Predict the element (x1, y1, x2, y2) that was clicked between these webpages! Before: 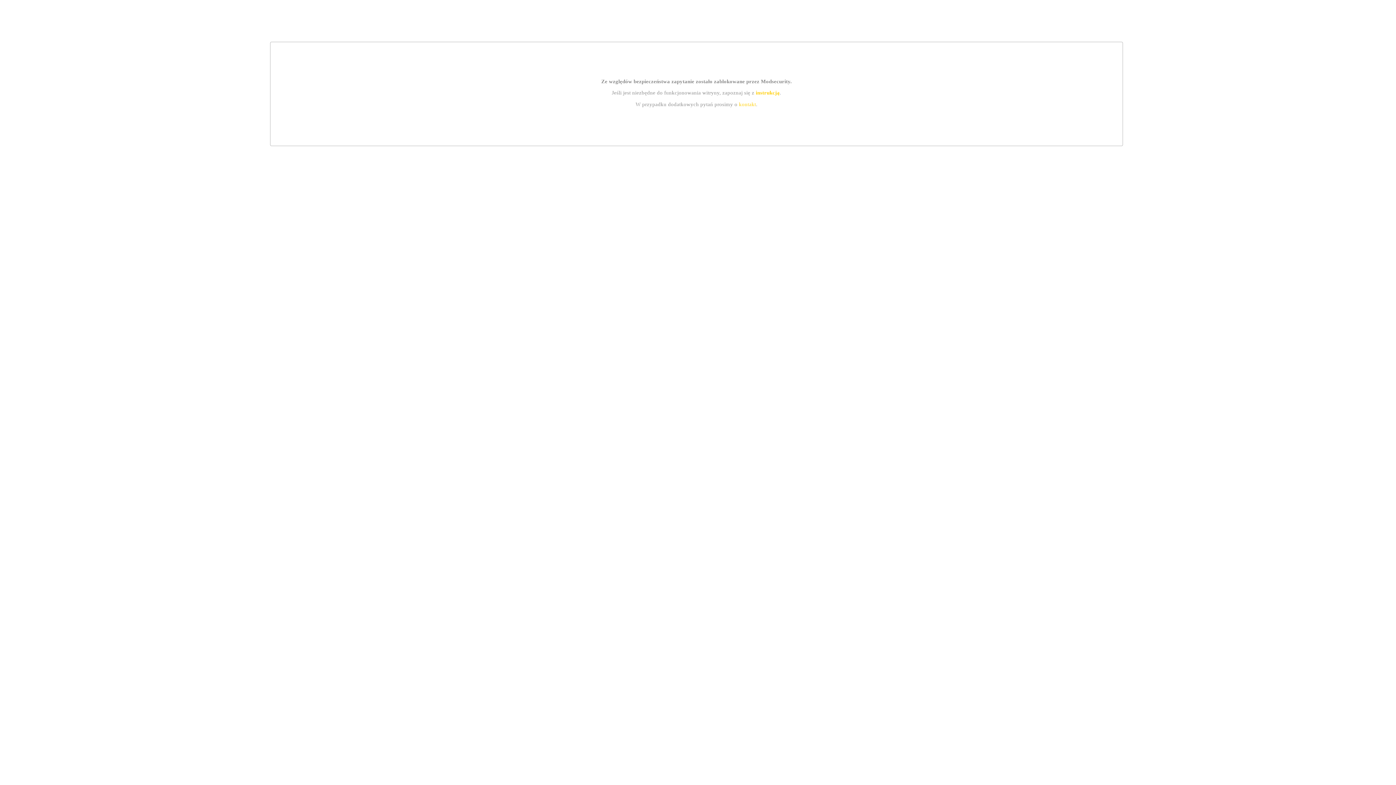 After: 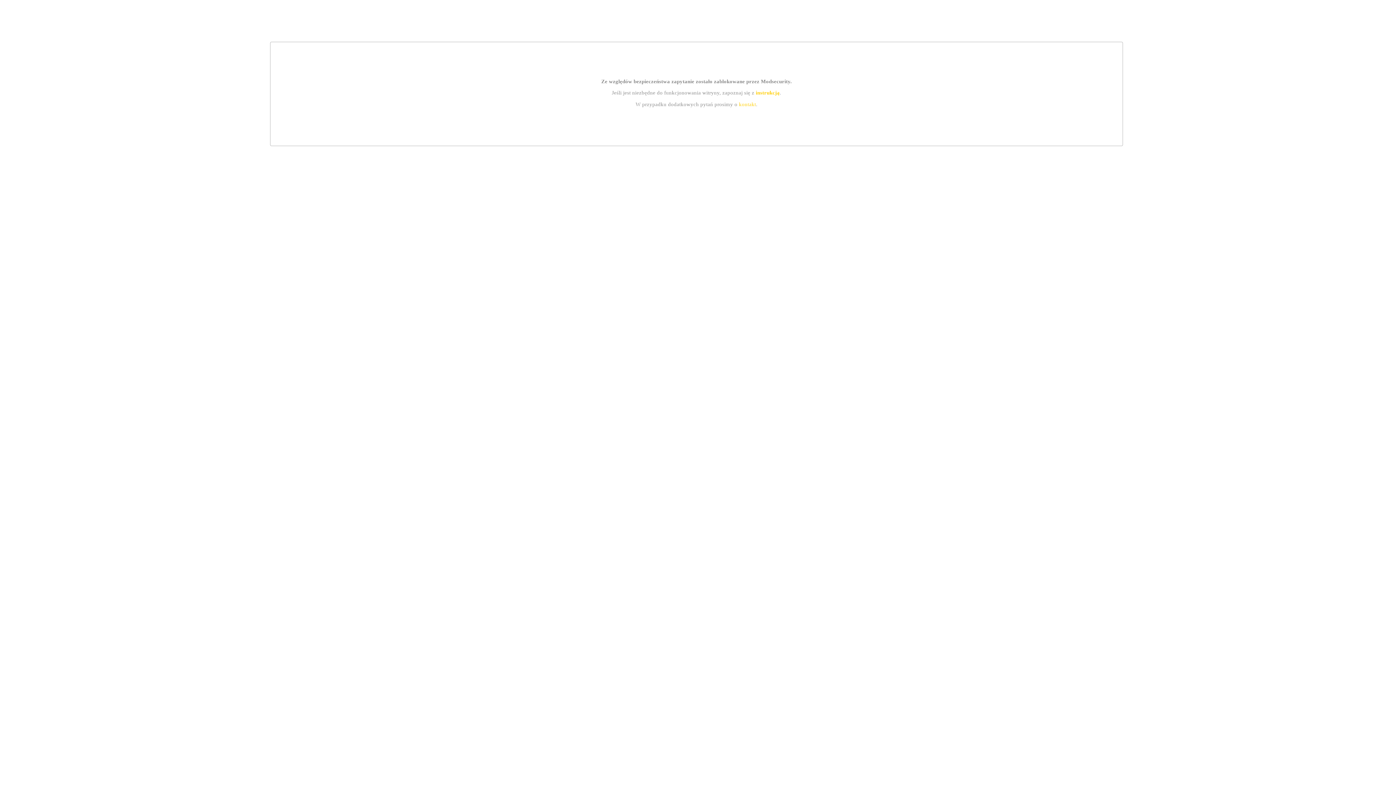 Action: bbox: (755, 89, 779, 95) label: instrukcją